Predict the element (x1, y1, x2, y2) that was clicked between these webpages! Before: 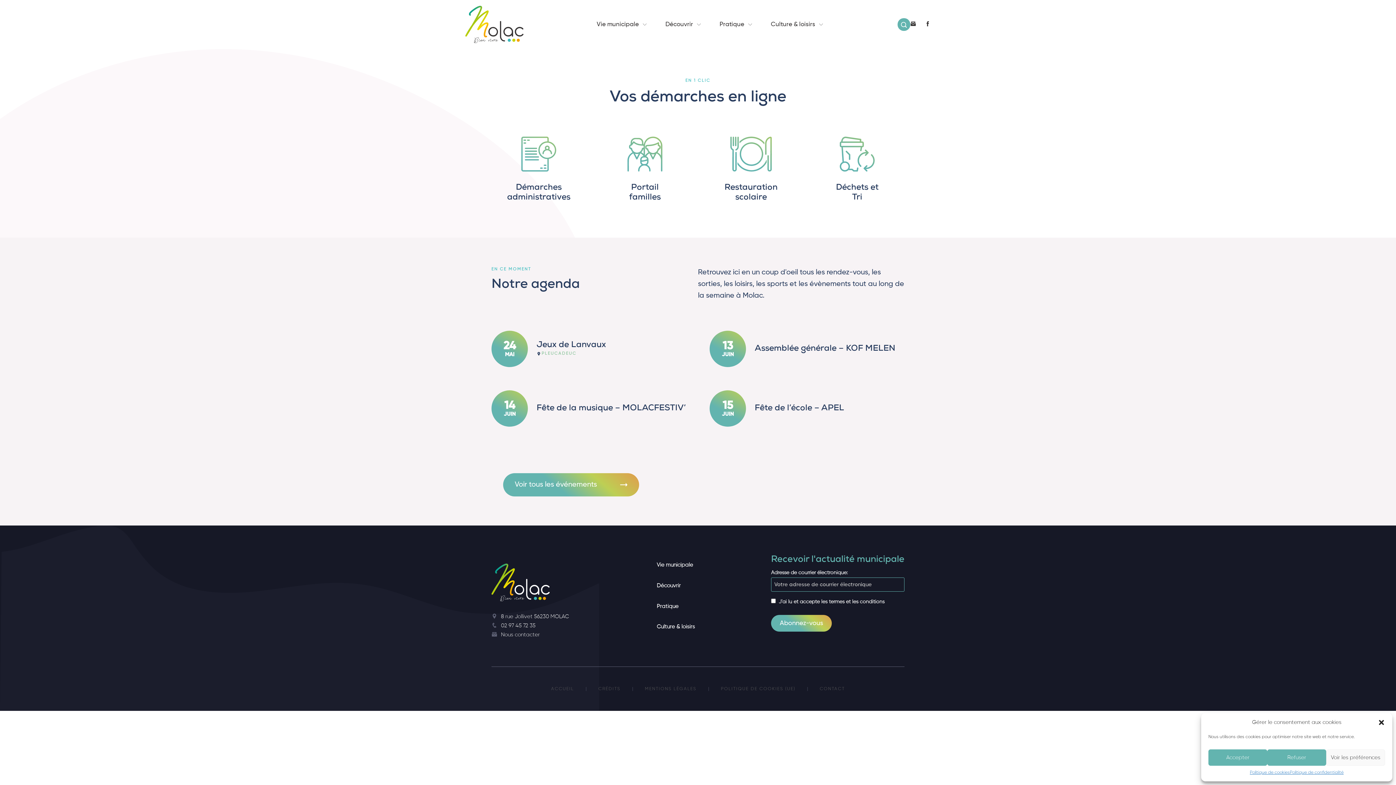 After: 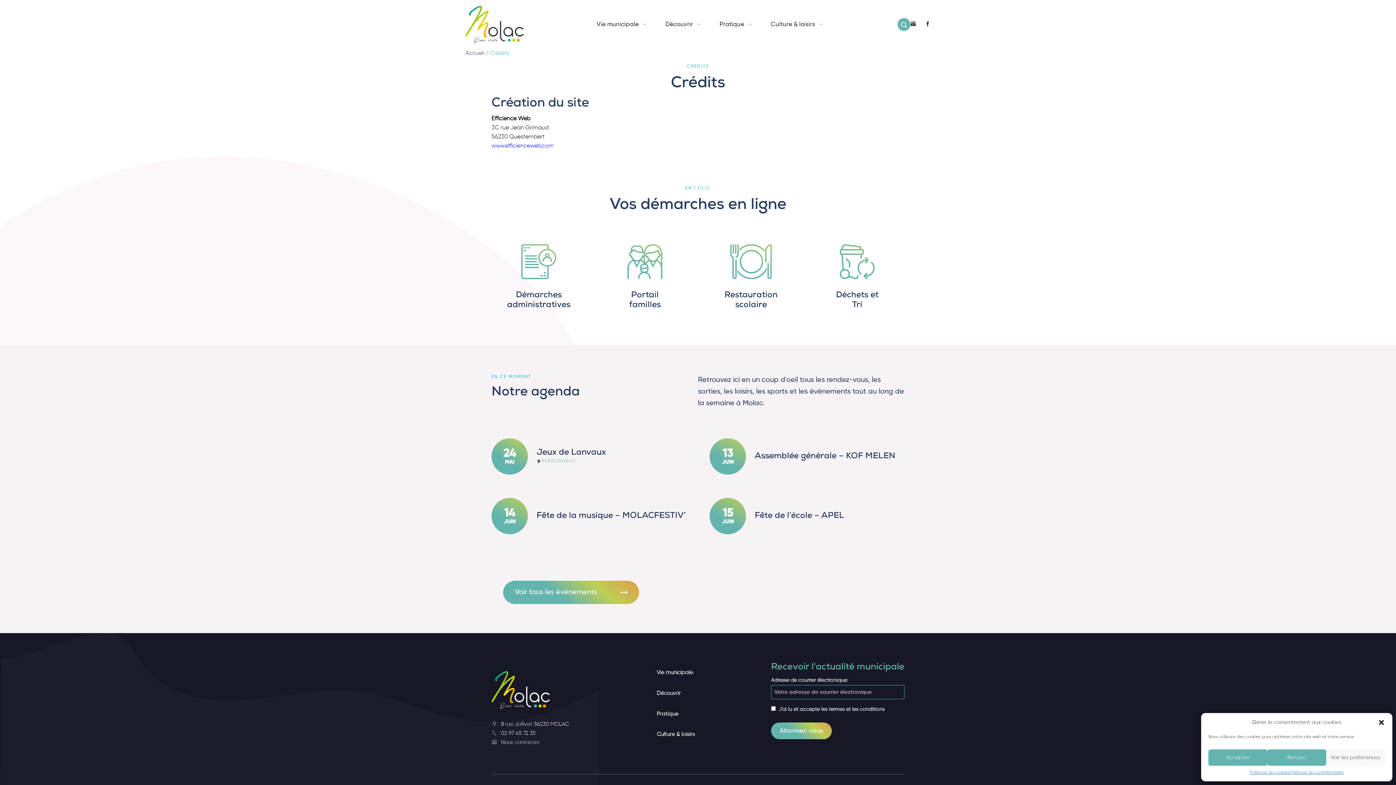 Action: bbox: (598, 687, 620, 691) label: CRÉDITS